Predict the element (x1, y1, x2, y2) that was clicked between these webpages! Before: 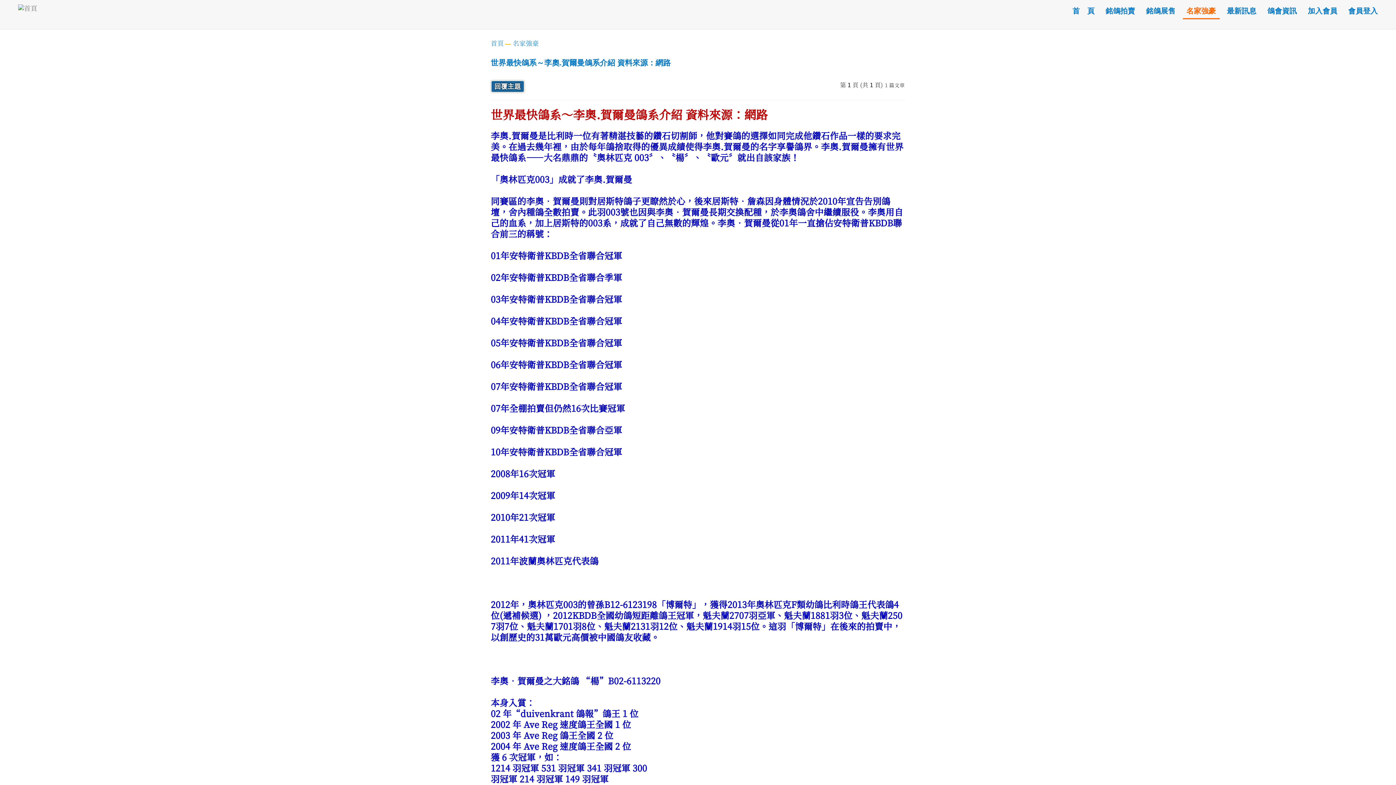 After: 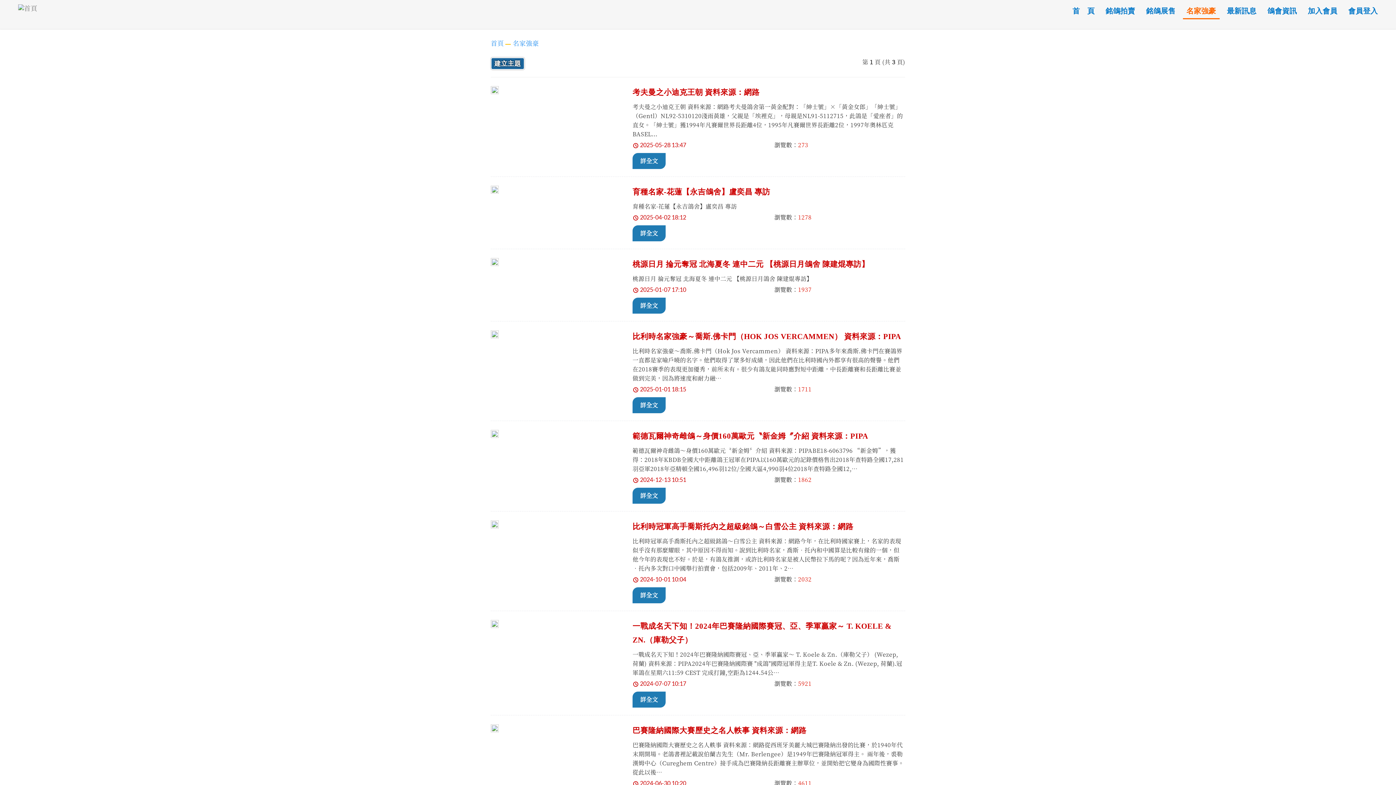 Action: bbox: (1183, 3, 1219, 19) label: 名家強豪